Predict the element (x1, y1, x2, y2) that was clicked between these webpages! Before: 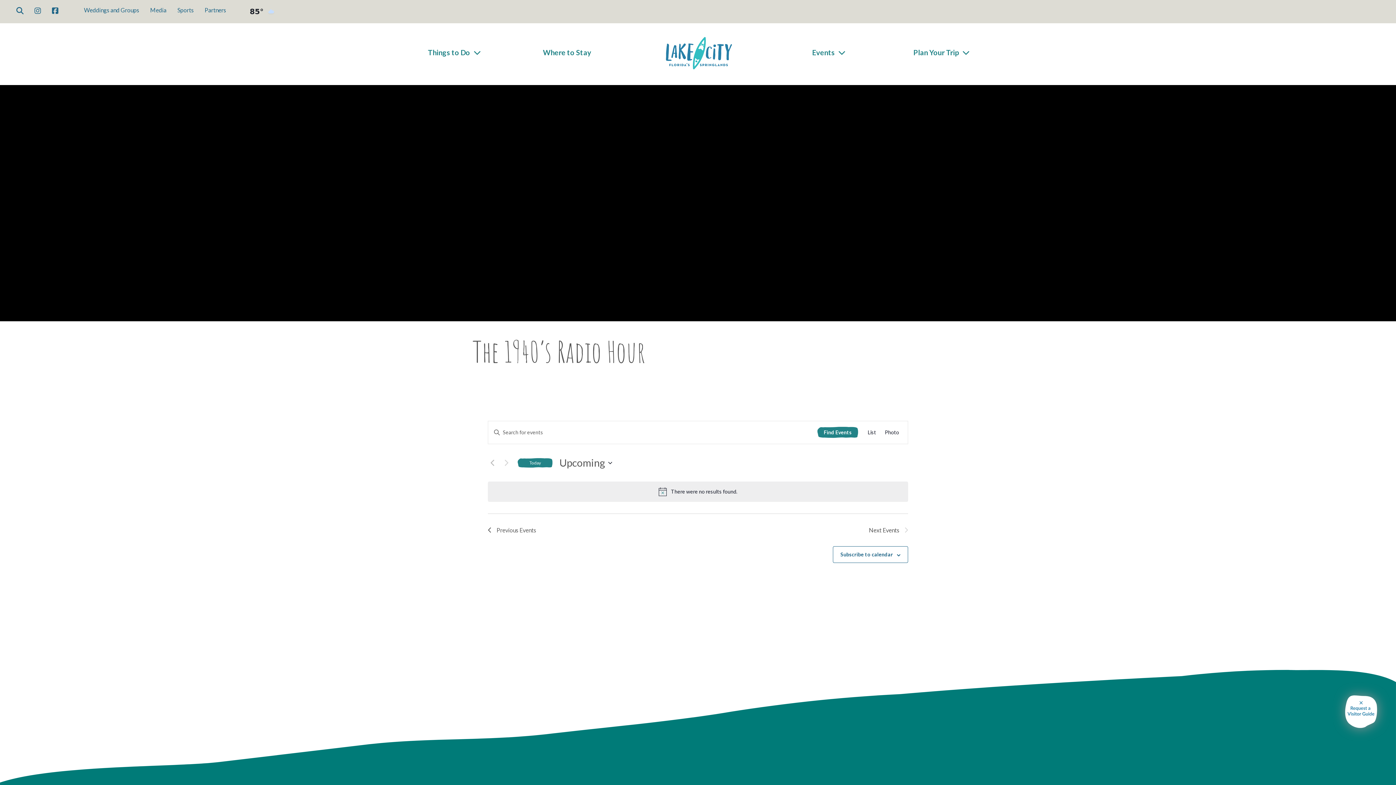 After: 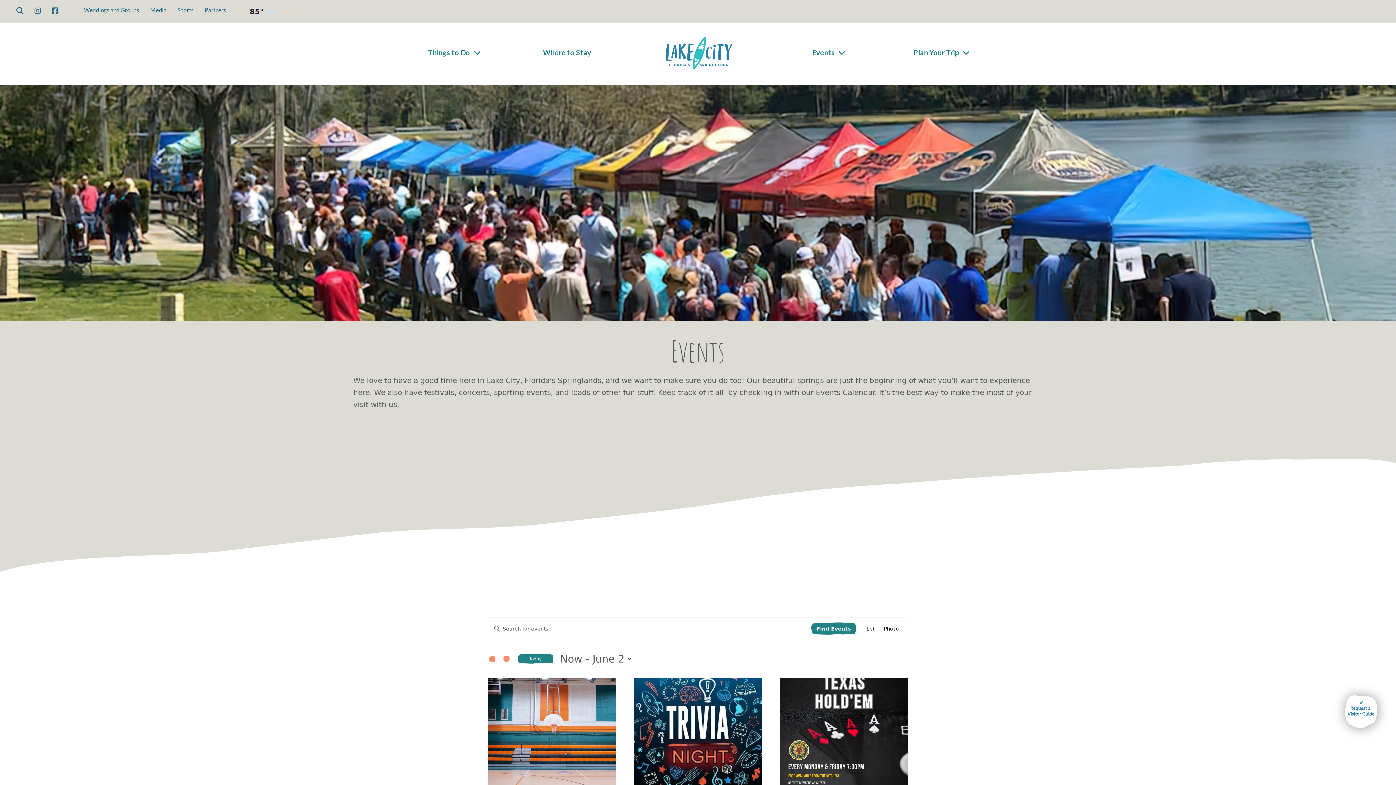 Action: label: Events bbox: (772, 34, 885, 70)